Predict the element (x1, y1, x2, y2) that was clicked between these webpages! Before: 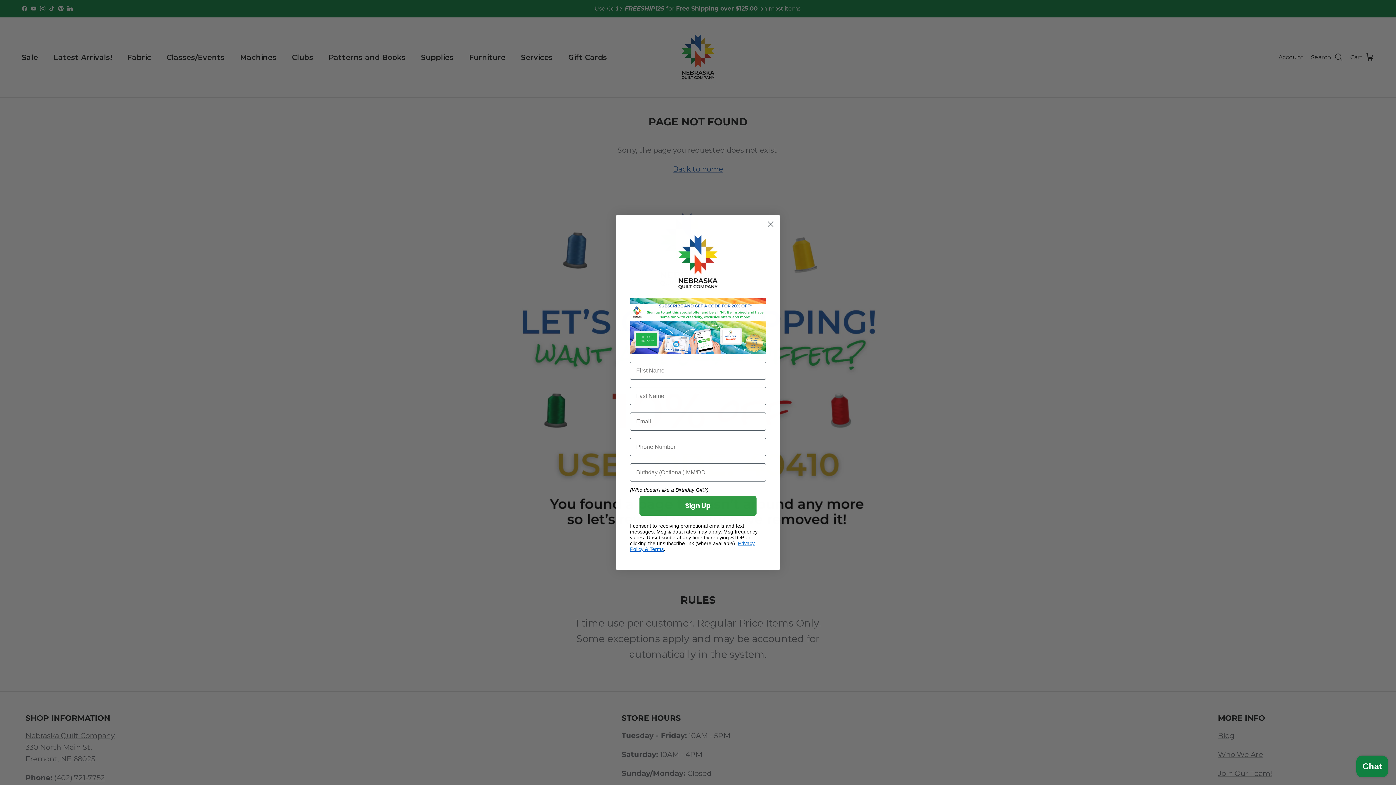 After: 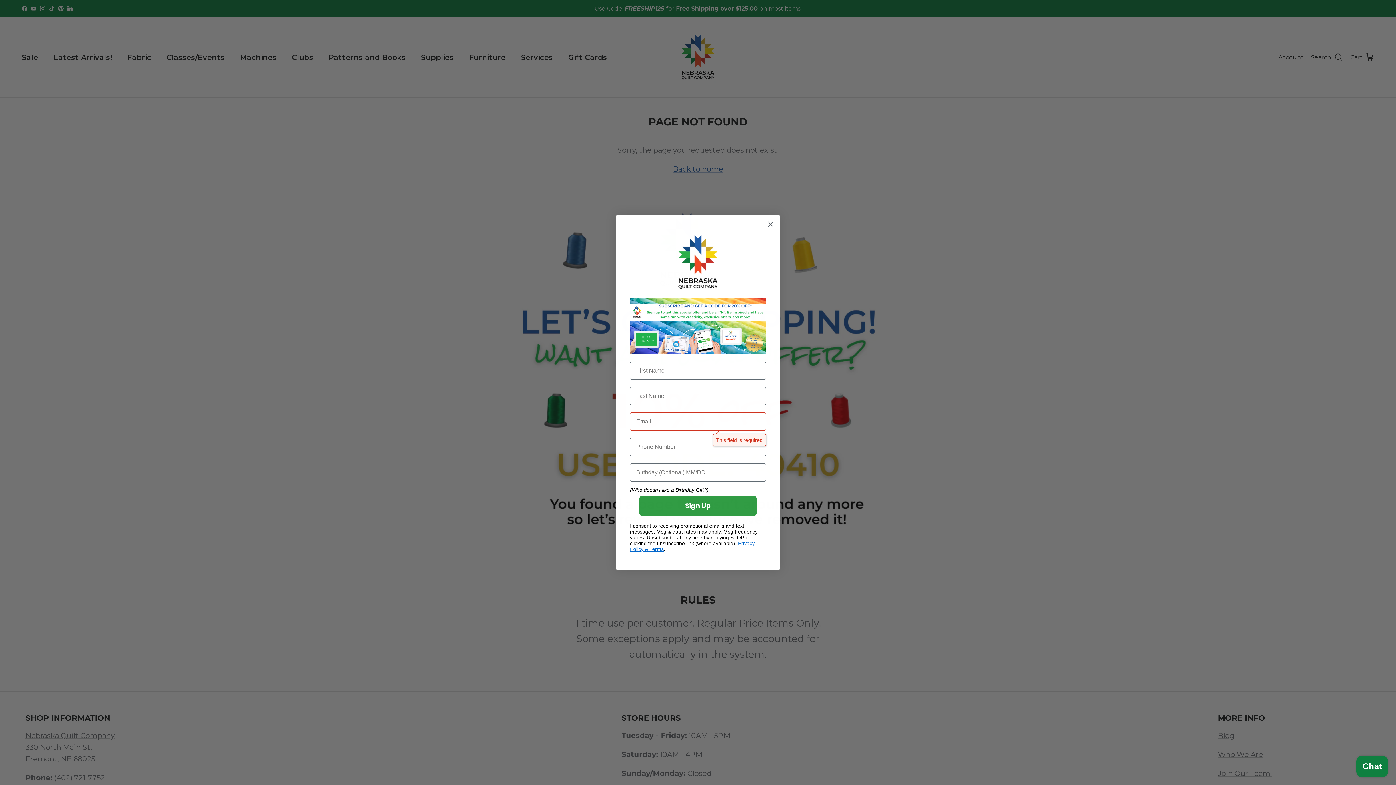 Action: bbox: (639, 496, 756, 515) label: Sign Up